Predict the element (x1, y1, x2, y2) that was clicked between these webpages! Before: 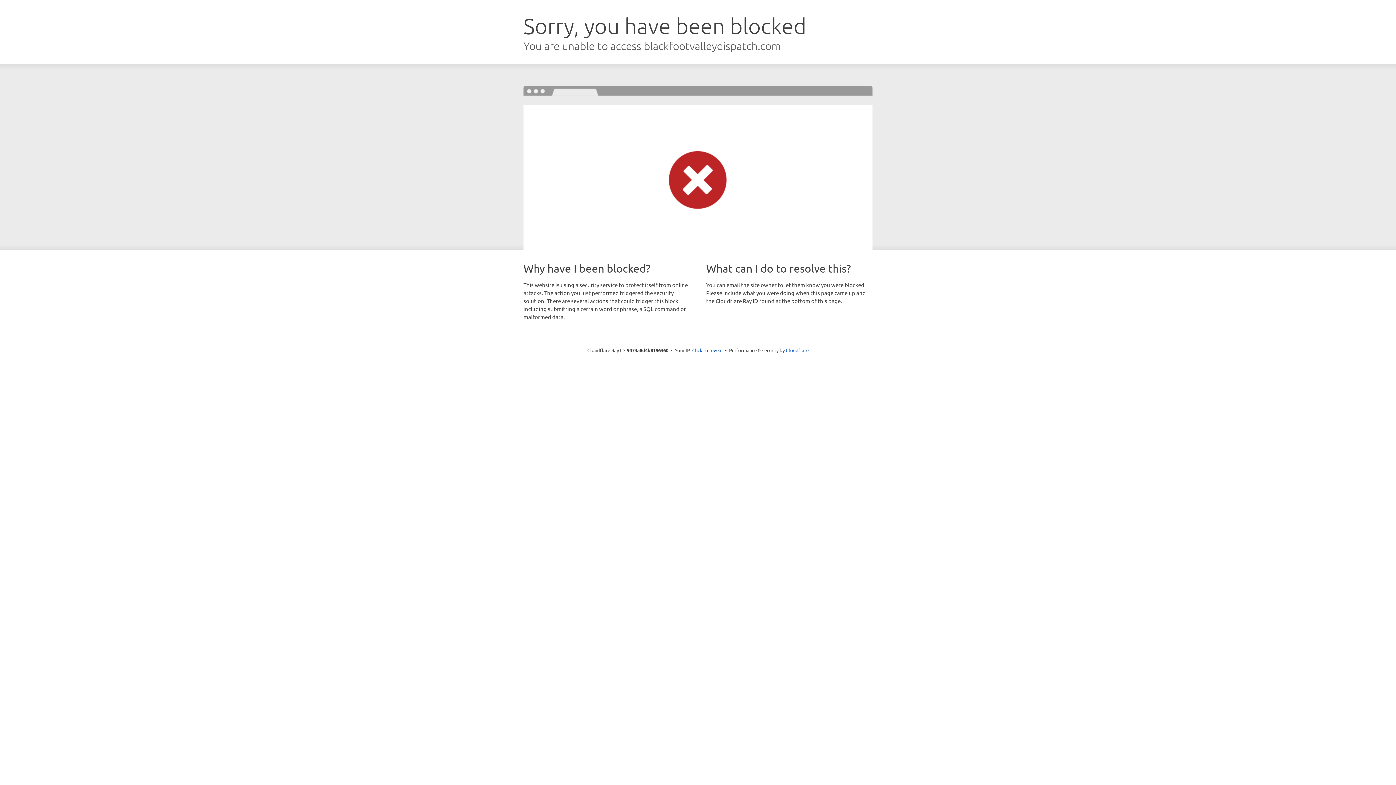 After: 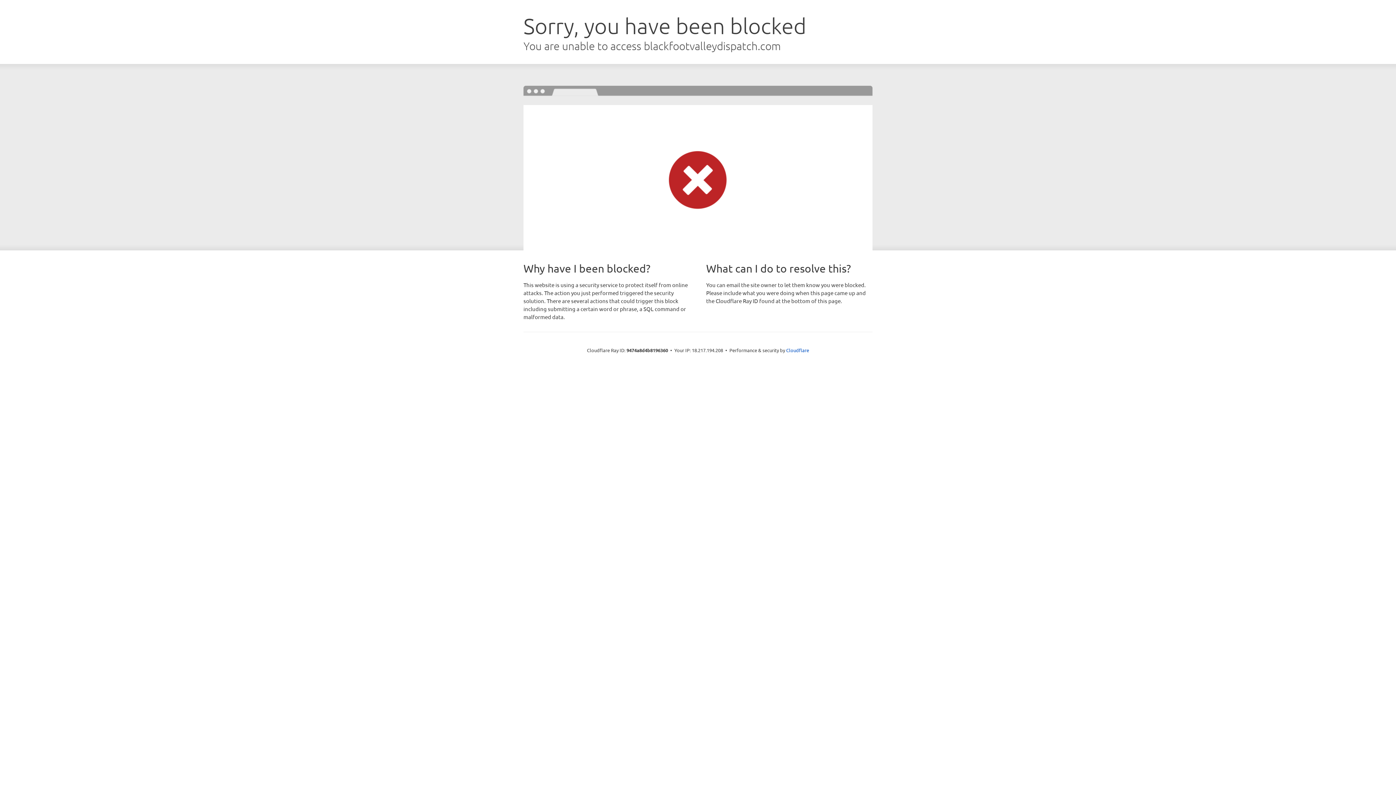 Action: bbox: (692, 346, 722, 353) label: Click to reveal